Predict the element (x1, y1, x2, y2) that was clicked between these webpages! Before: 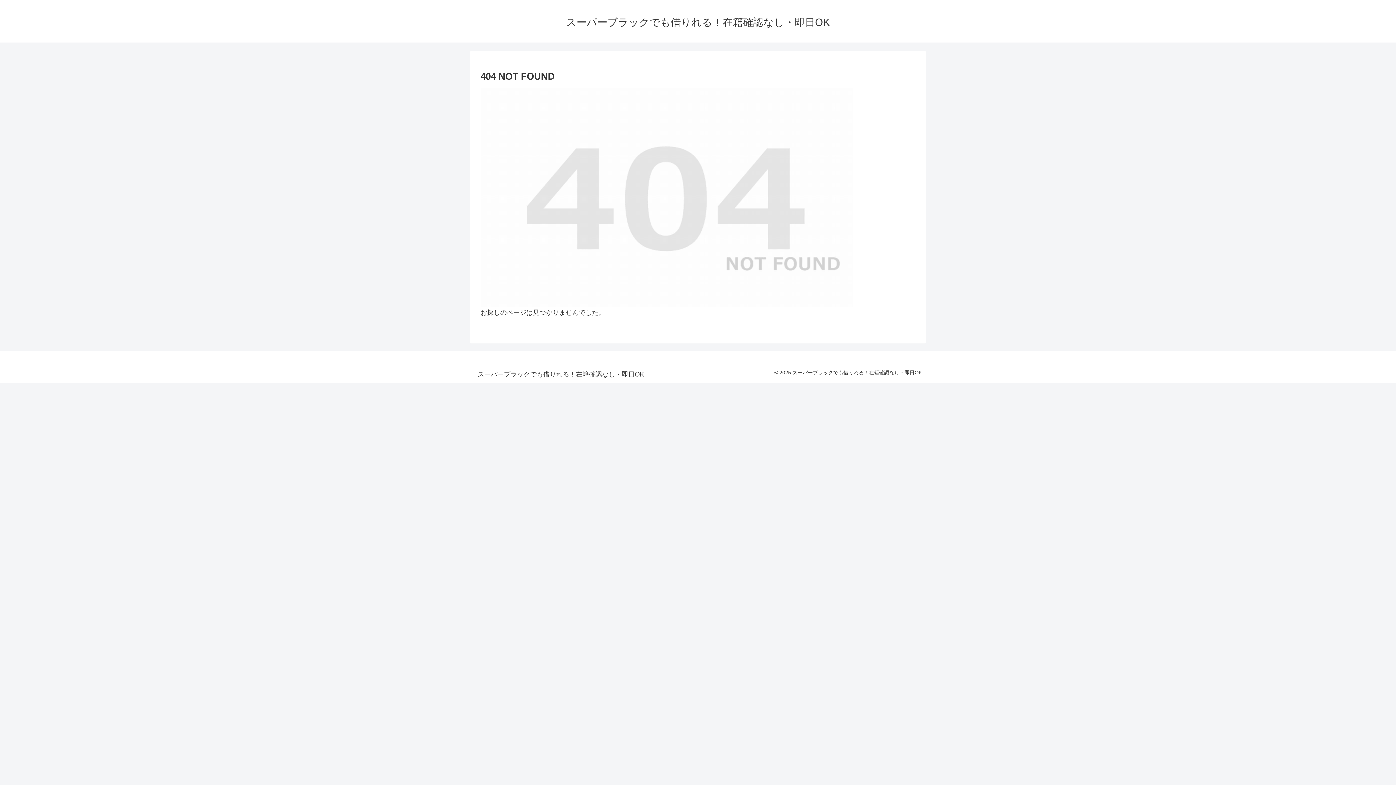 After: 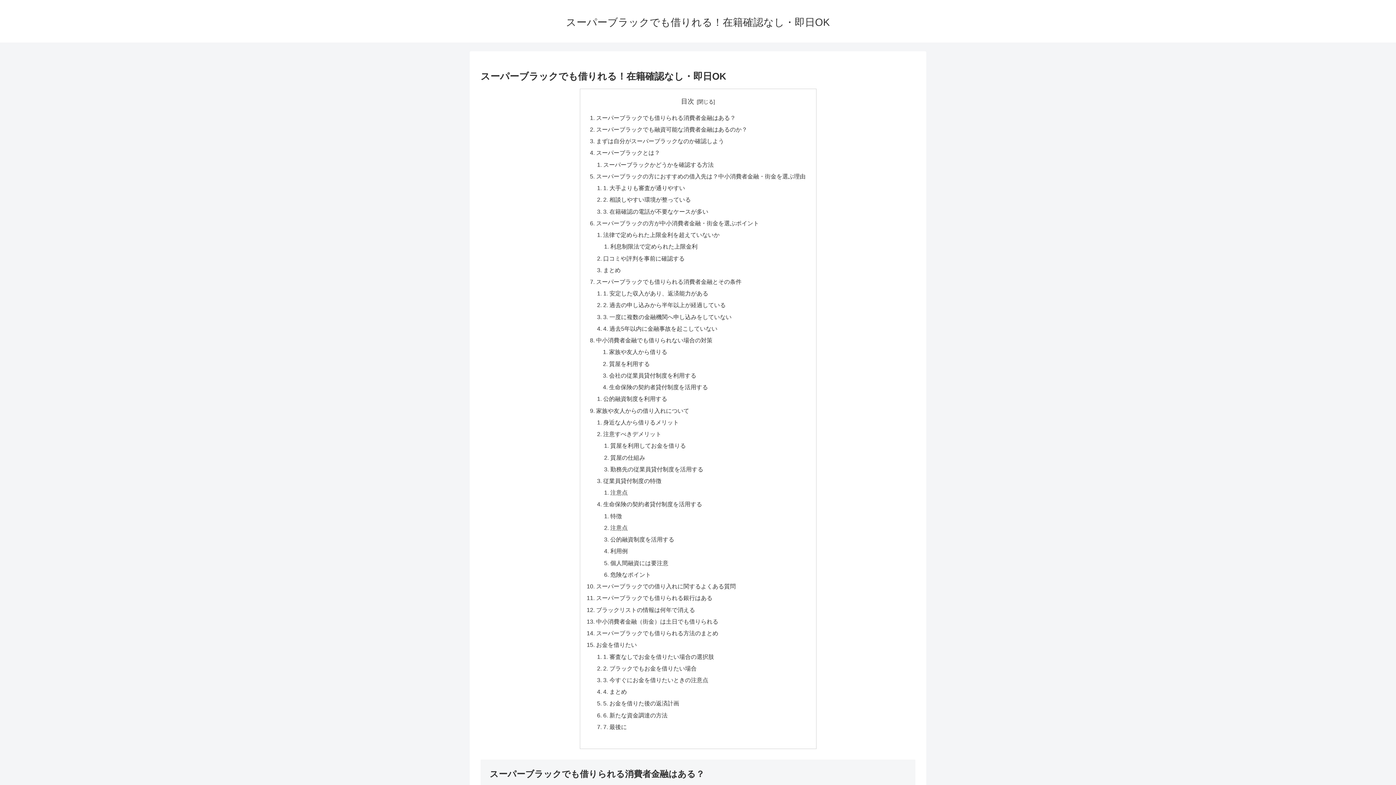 Action: bbox: (472, 372, 649, 377) label: スーパーブラックでも借りれる！在籍確認なし・即日OK